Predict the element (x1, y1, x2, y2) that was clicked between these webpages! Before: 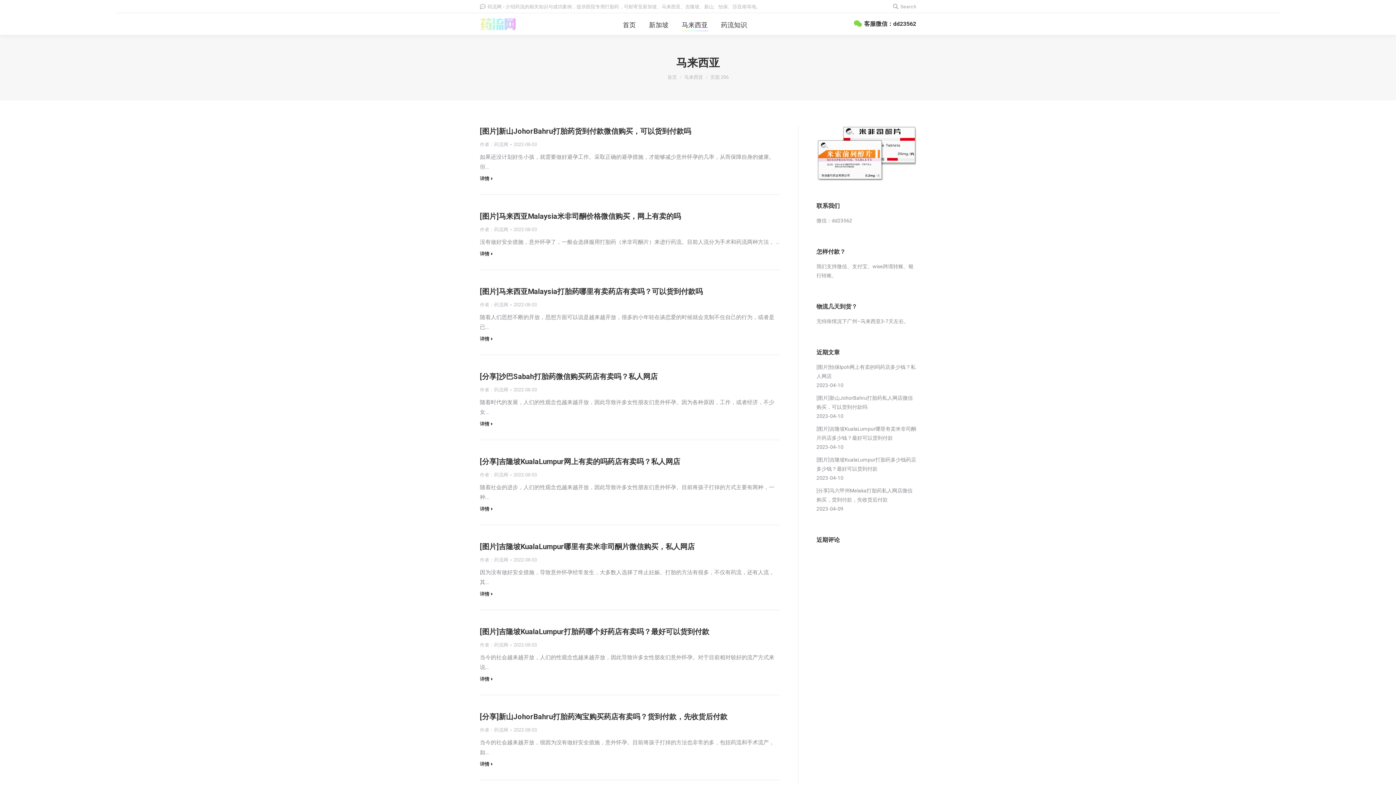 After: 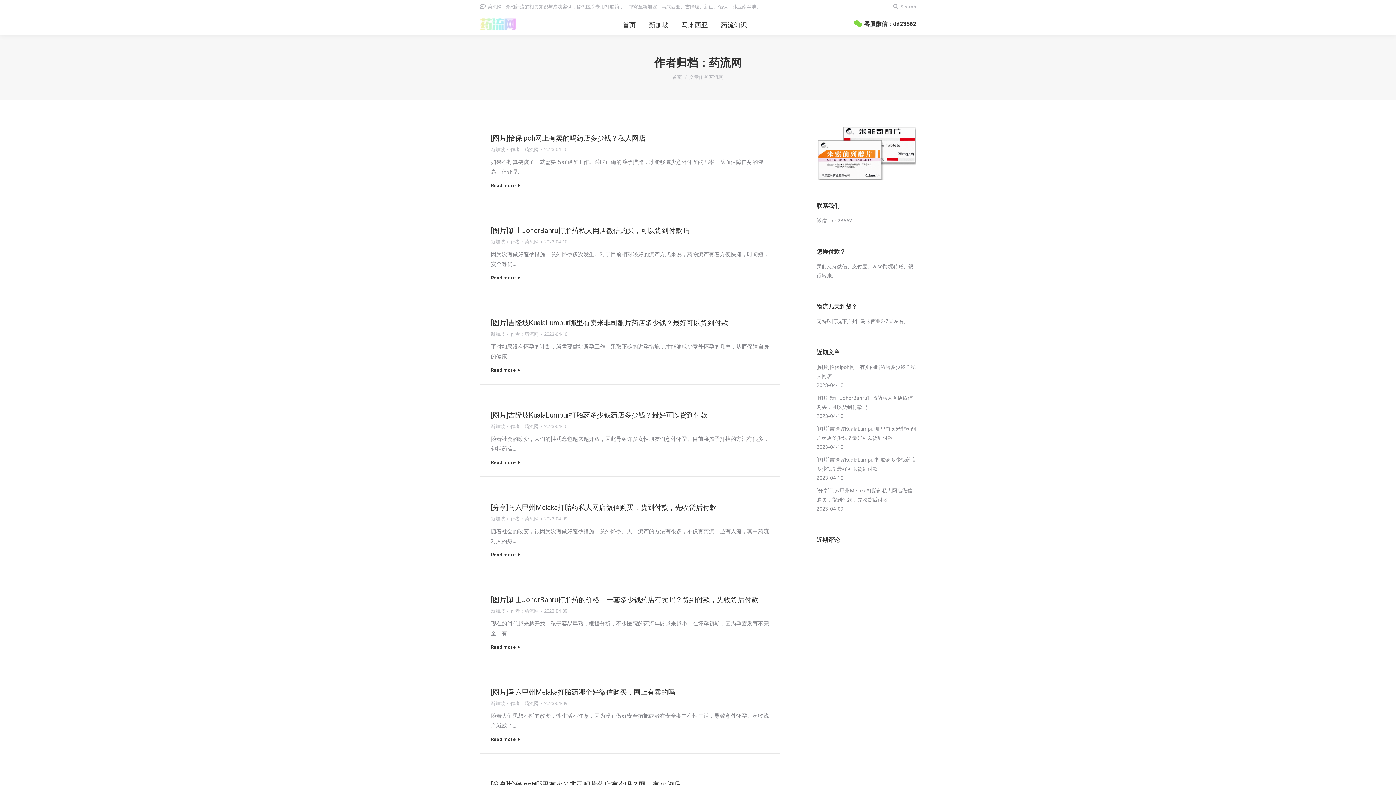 Action: label: 作者：药流网 bbox: (480, 140, 511, 148)